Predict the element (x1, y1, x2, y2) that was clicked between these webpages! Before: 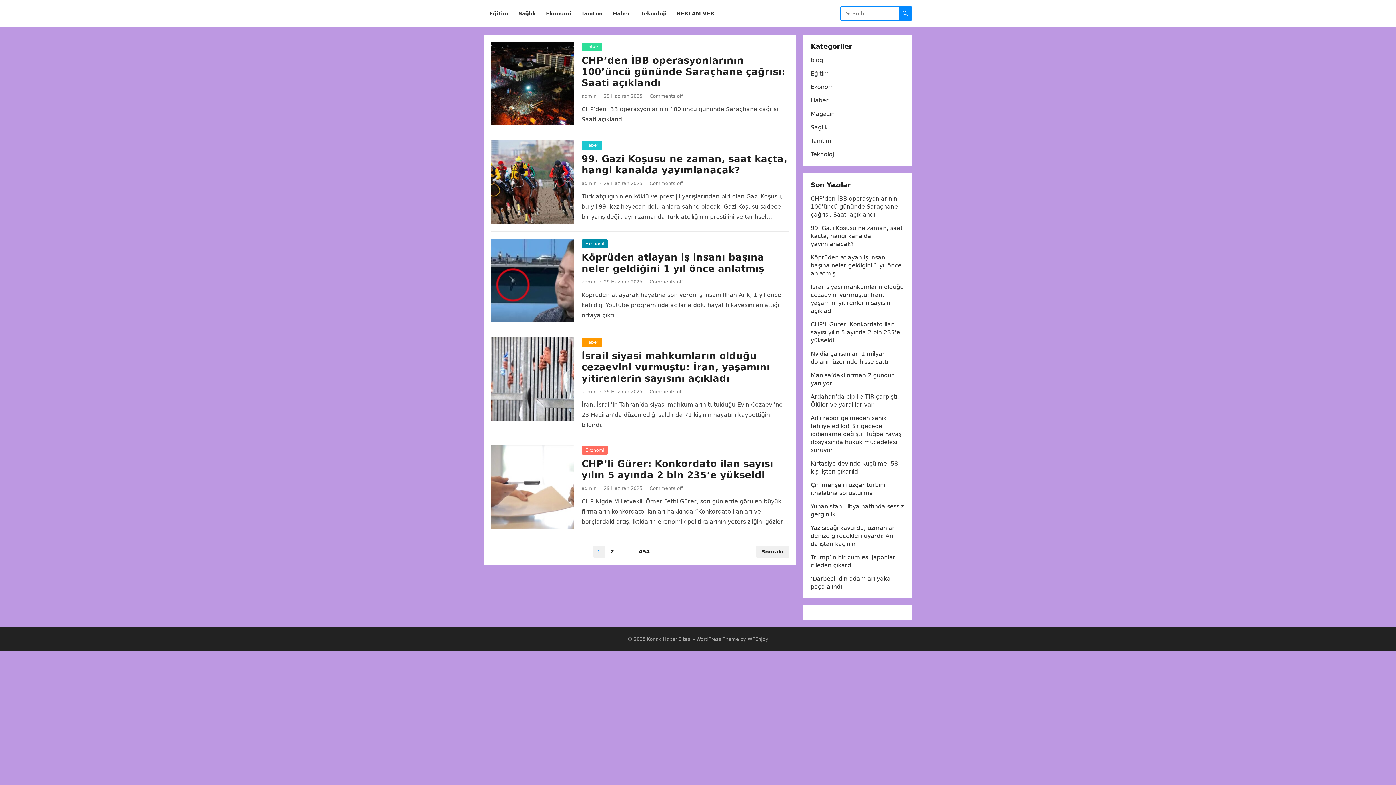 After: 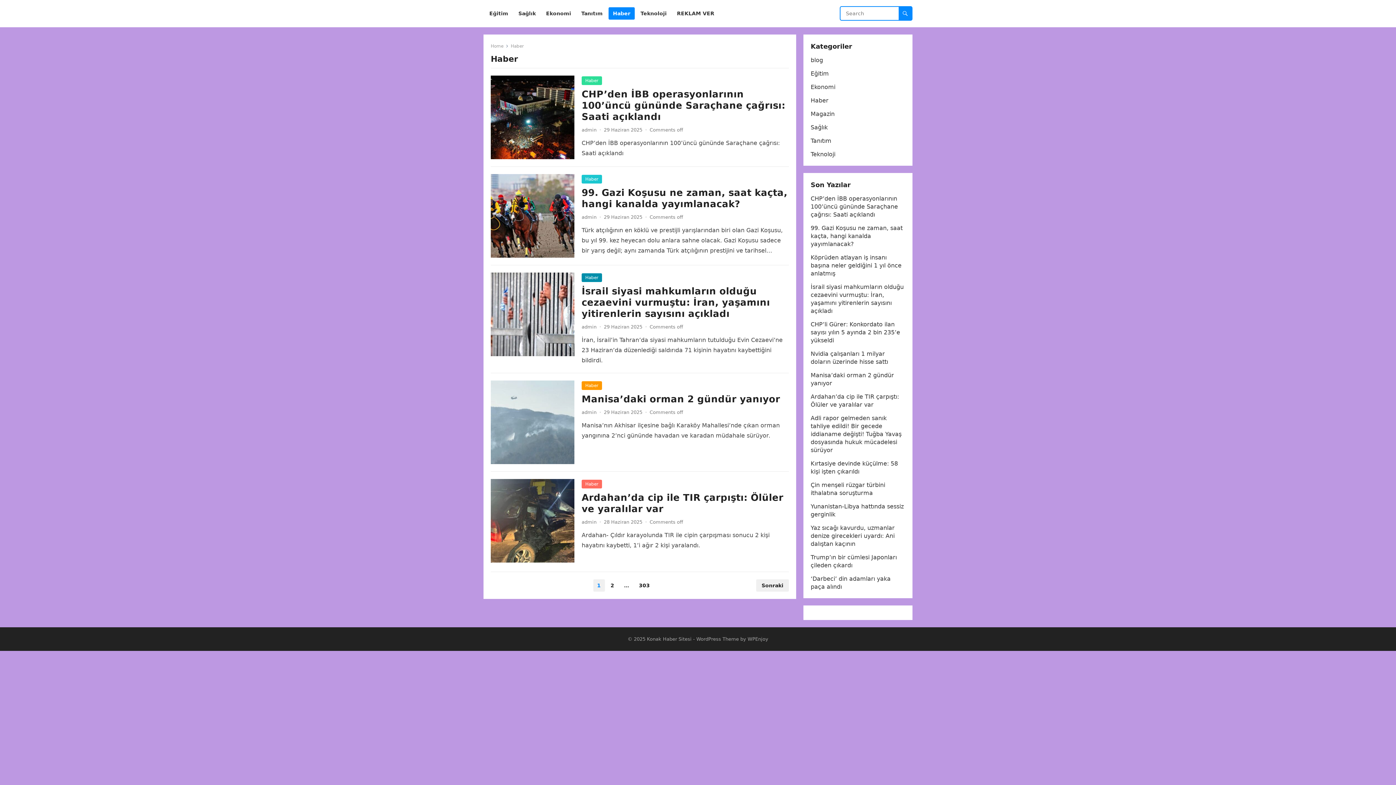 Action: label: Haber bbox: (581, 42, 602, 51)